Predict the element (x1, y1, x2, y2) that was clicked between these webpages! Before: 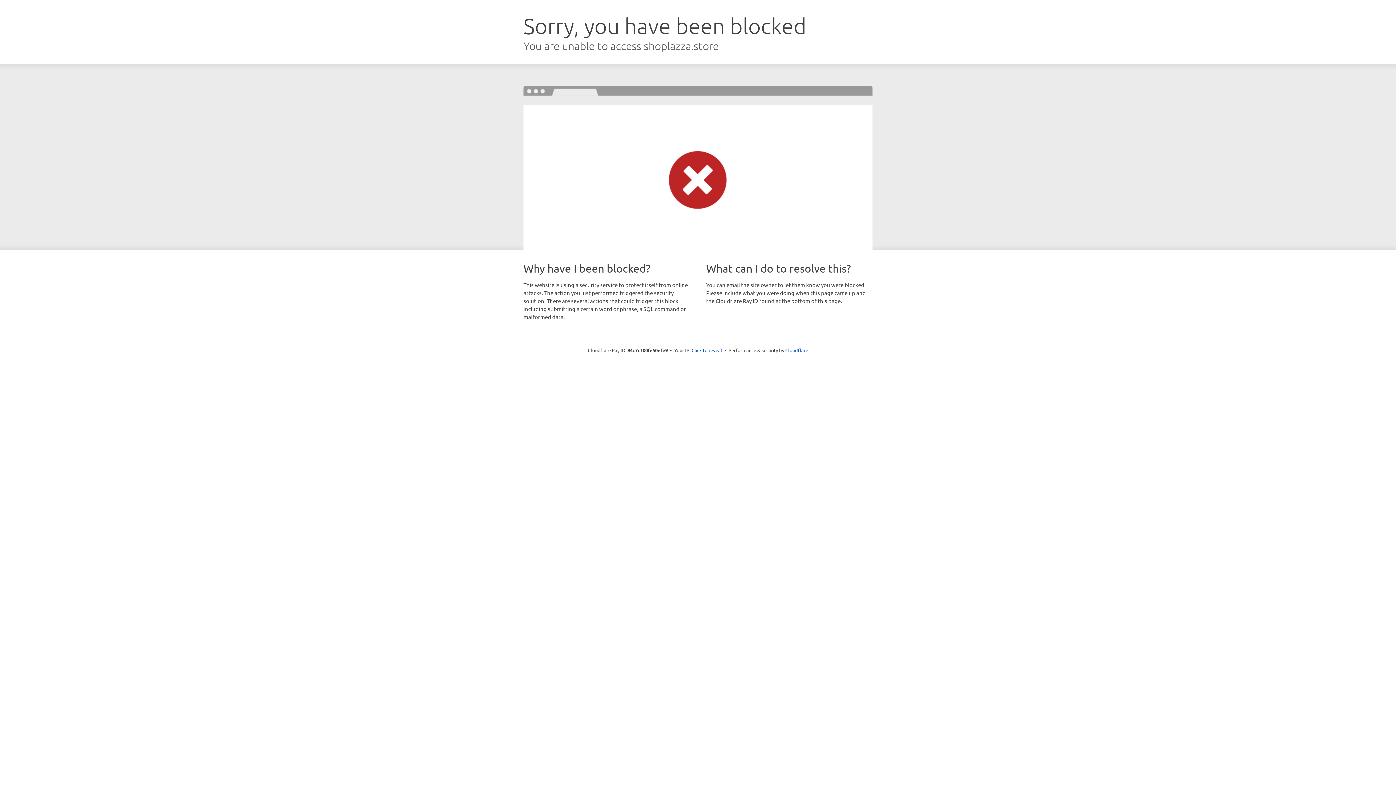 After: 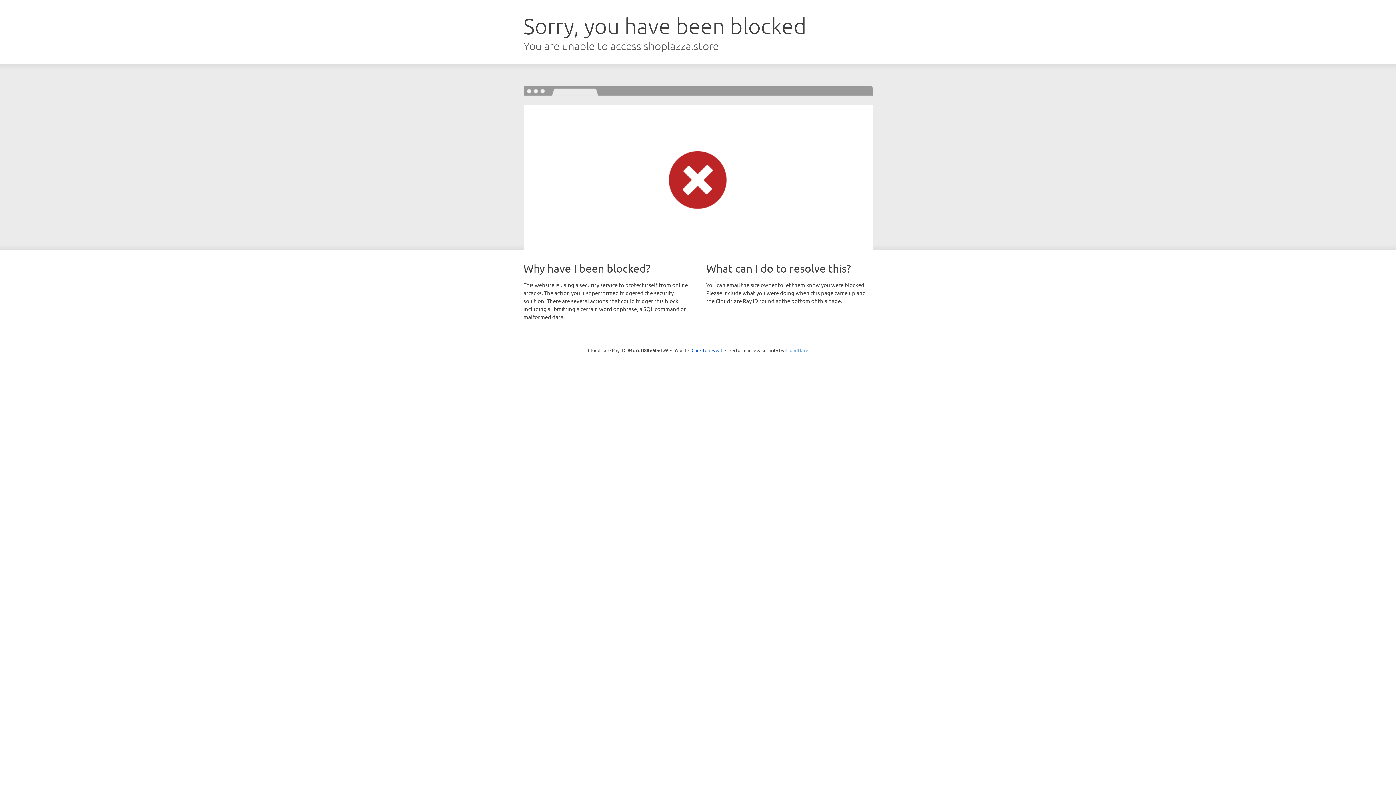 Action: label: Cloudflare bbox: (785, 347, 808, 353)